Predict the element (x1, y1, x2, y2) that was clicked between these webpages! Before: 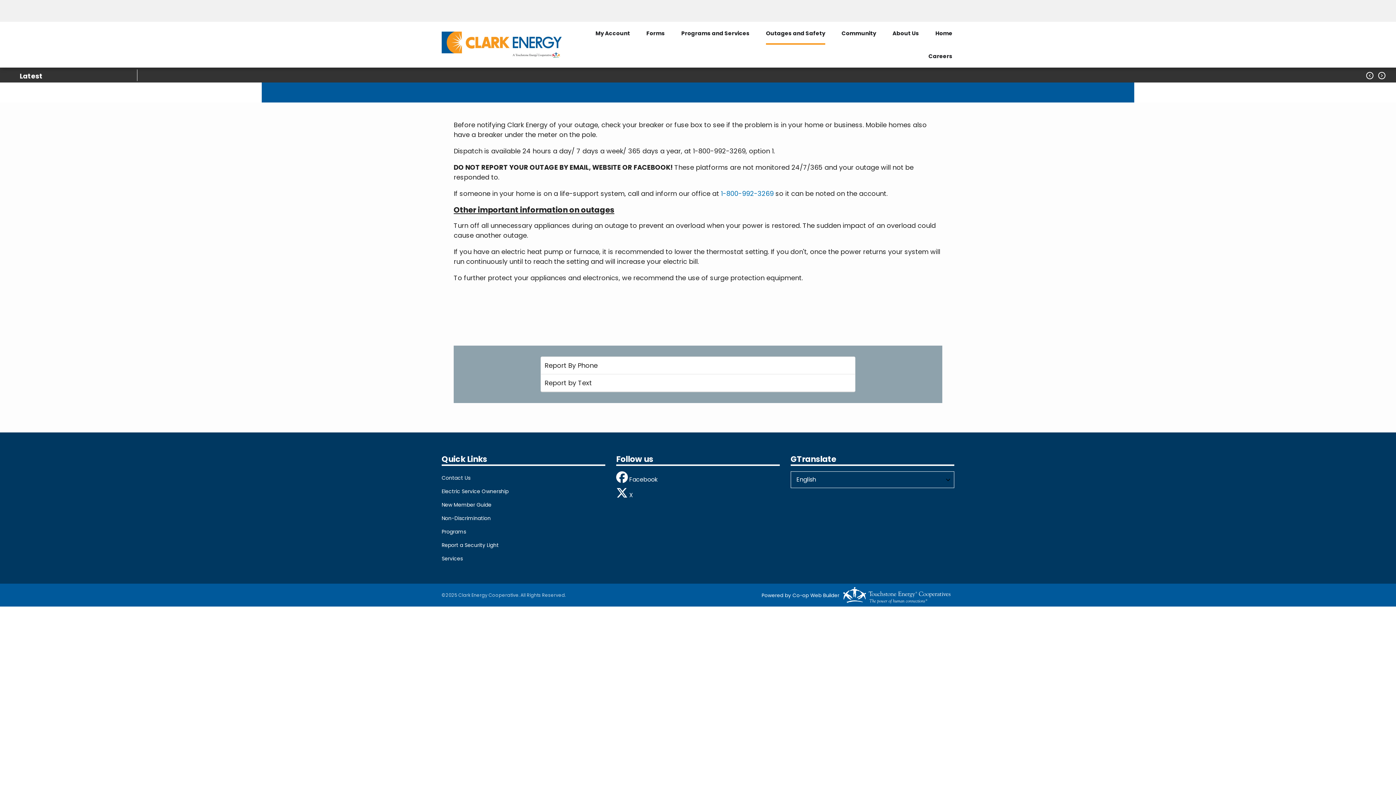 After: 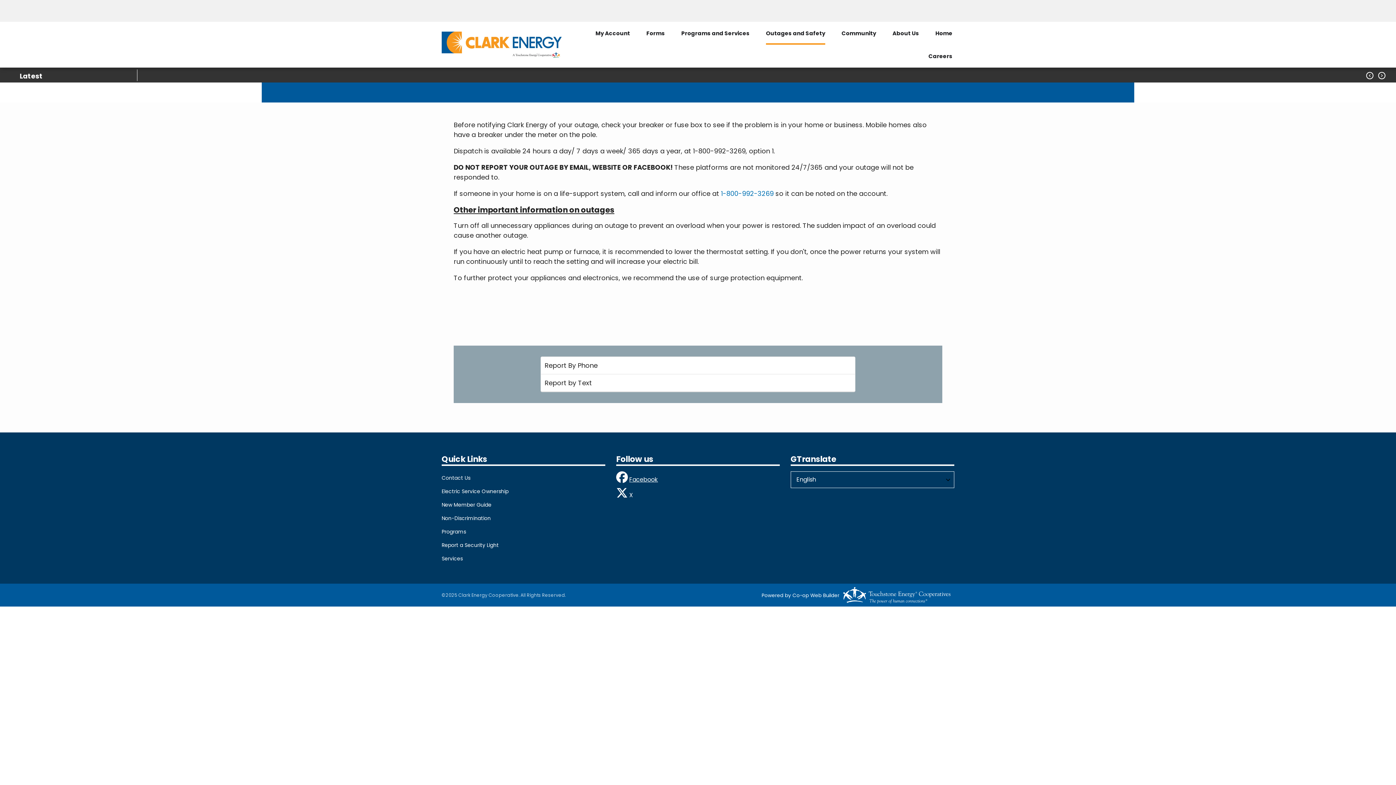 Action: label: Facebook bbox: (629, 475, 658, 484)